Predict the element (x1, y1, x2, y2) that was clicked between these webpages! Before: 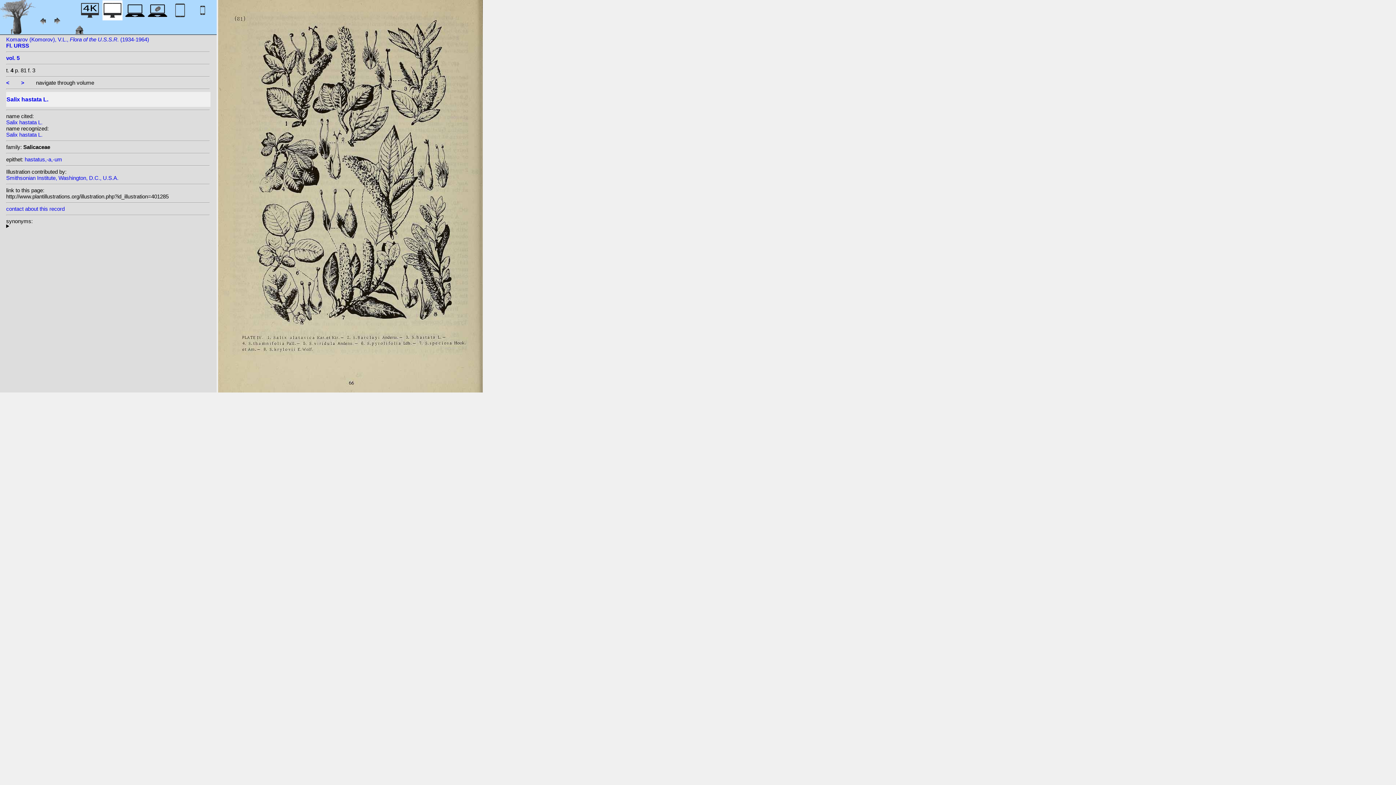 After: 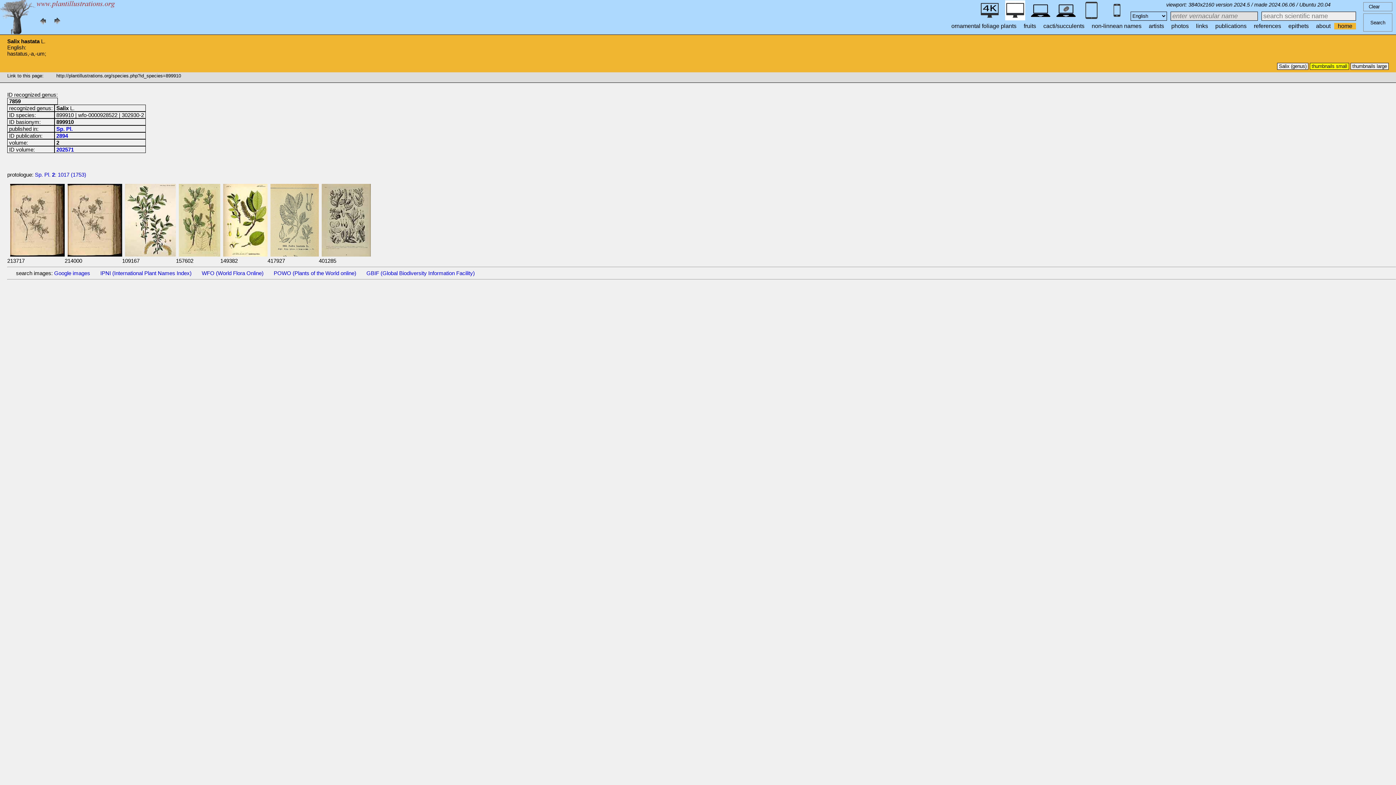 Action: label: Salix hastata L. bbox: (6, 92, 209, 107)